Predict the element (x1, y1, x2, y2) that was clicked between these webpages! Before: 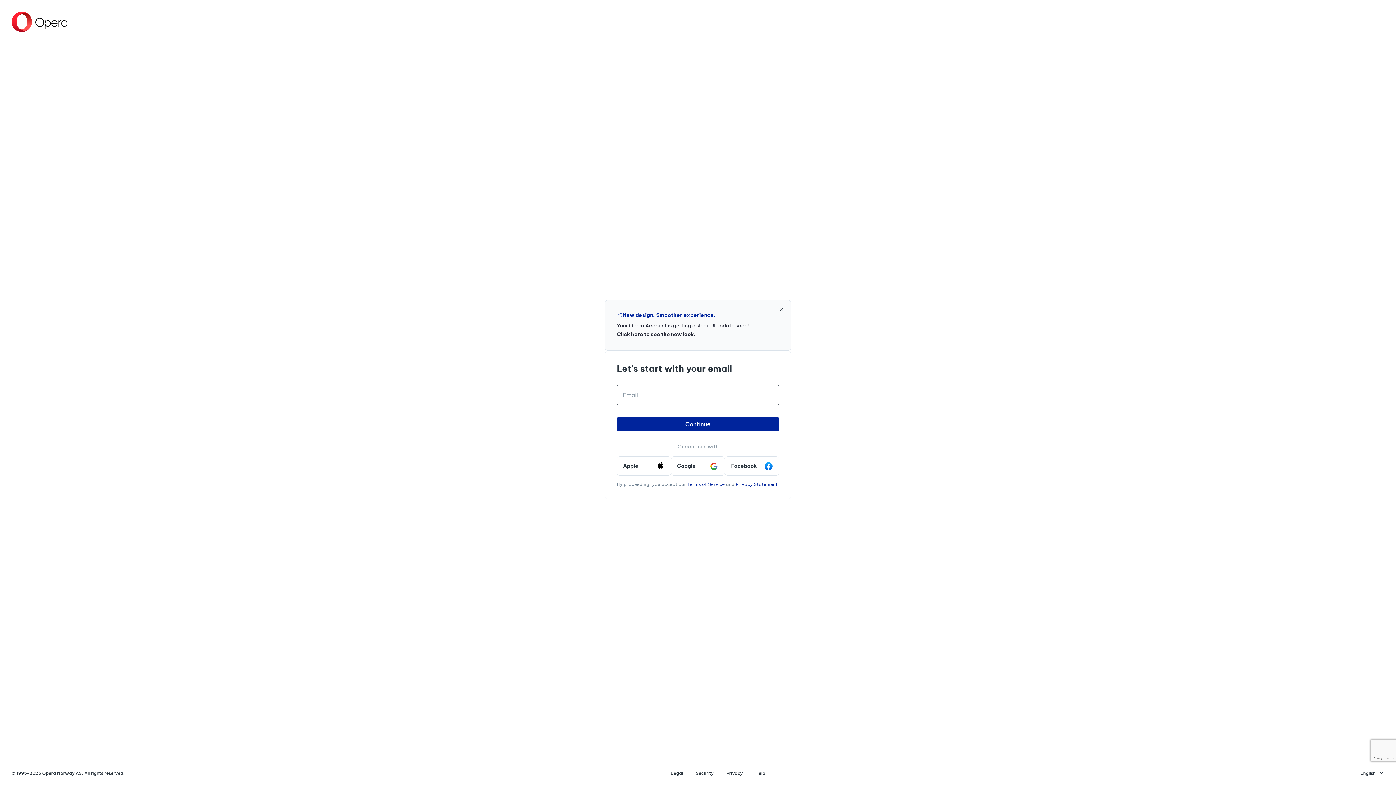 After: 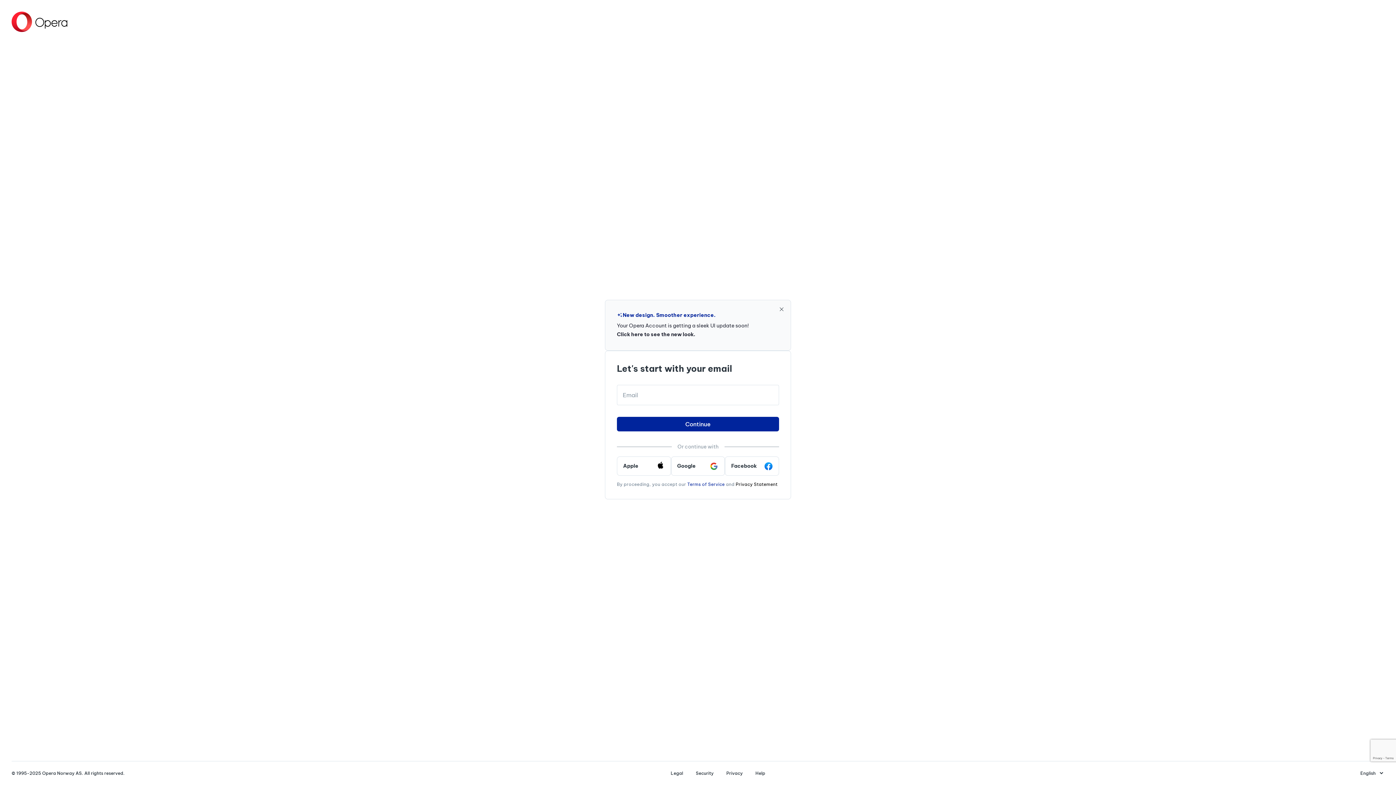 Action: label: Privacy Statement bbox: (735, 481, 777, 487)